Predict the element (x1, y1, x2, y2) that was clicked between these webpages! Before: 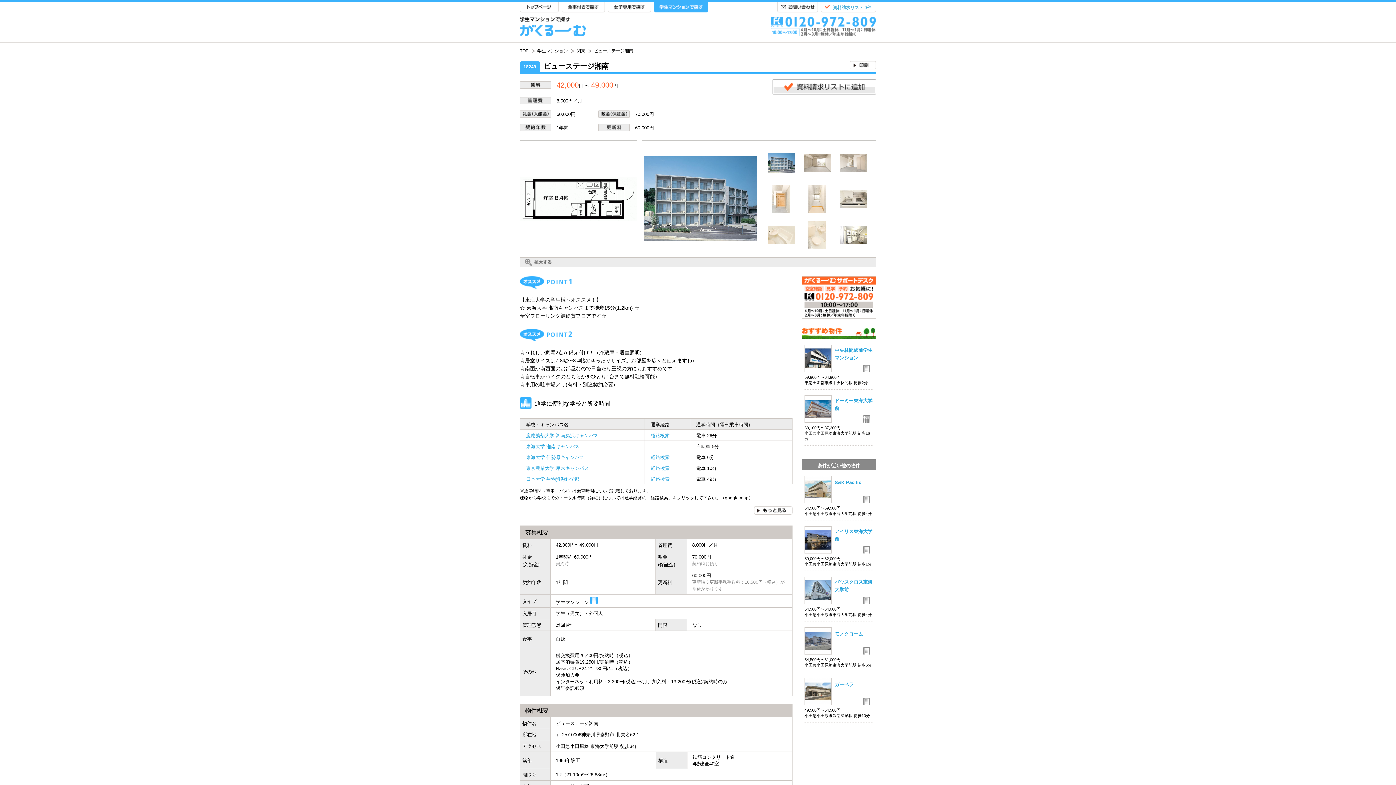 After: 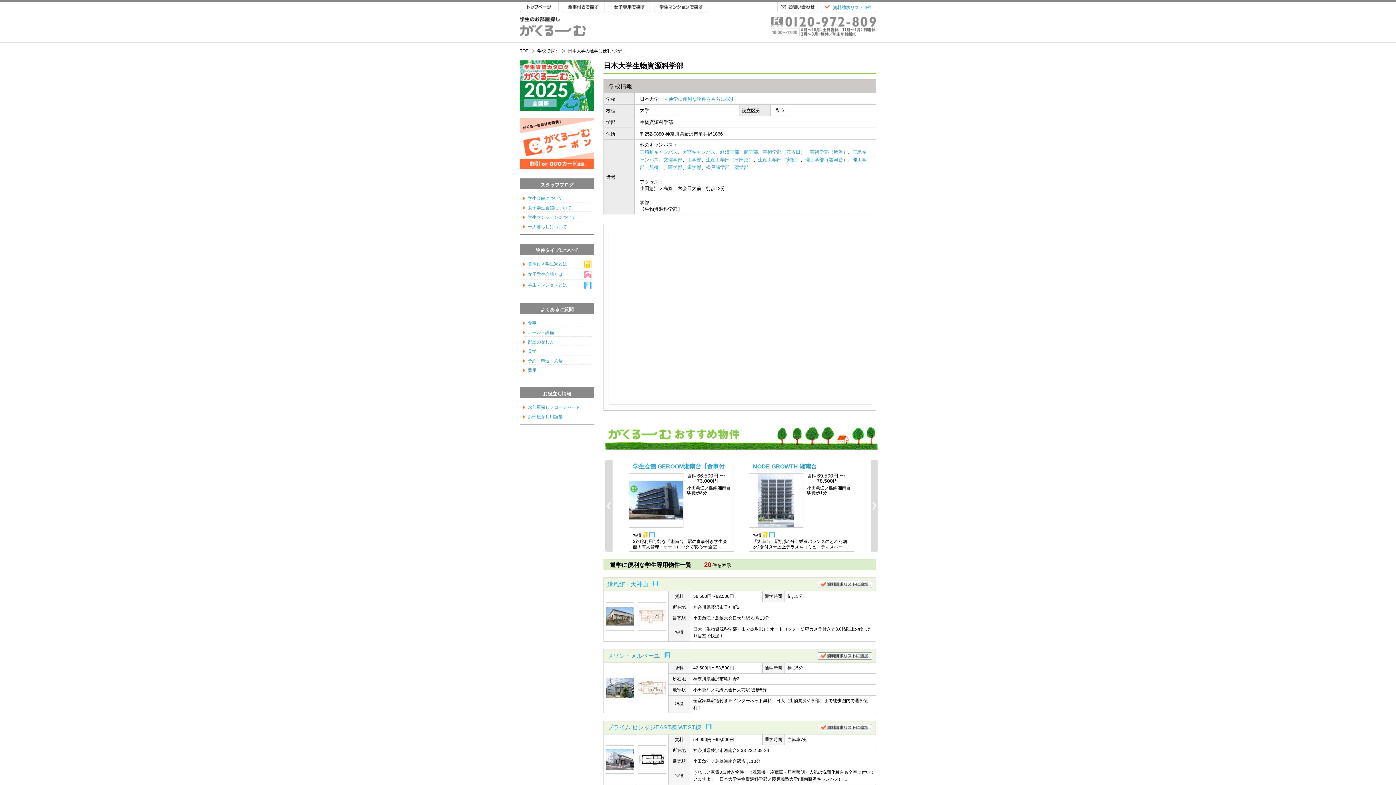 Action: bbox: (526, 476, 579, 482) label: 日本大学 生物資源科学部